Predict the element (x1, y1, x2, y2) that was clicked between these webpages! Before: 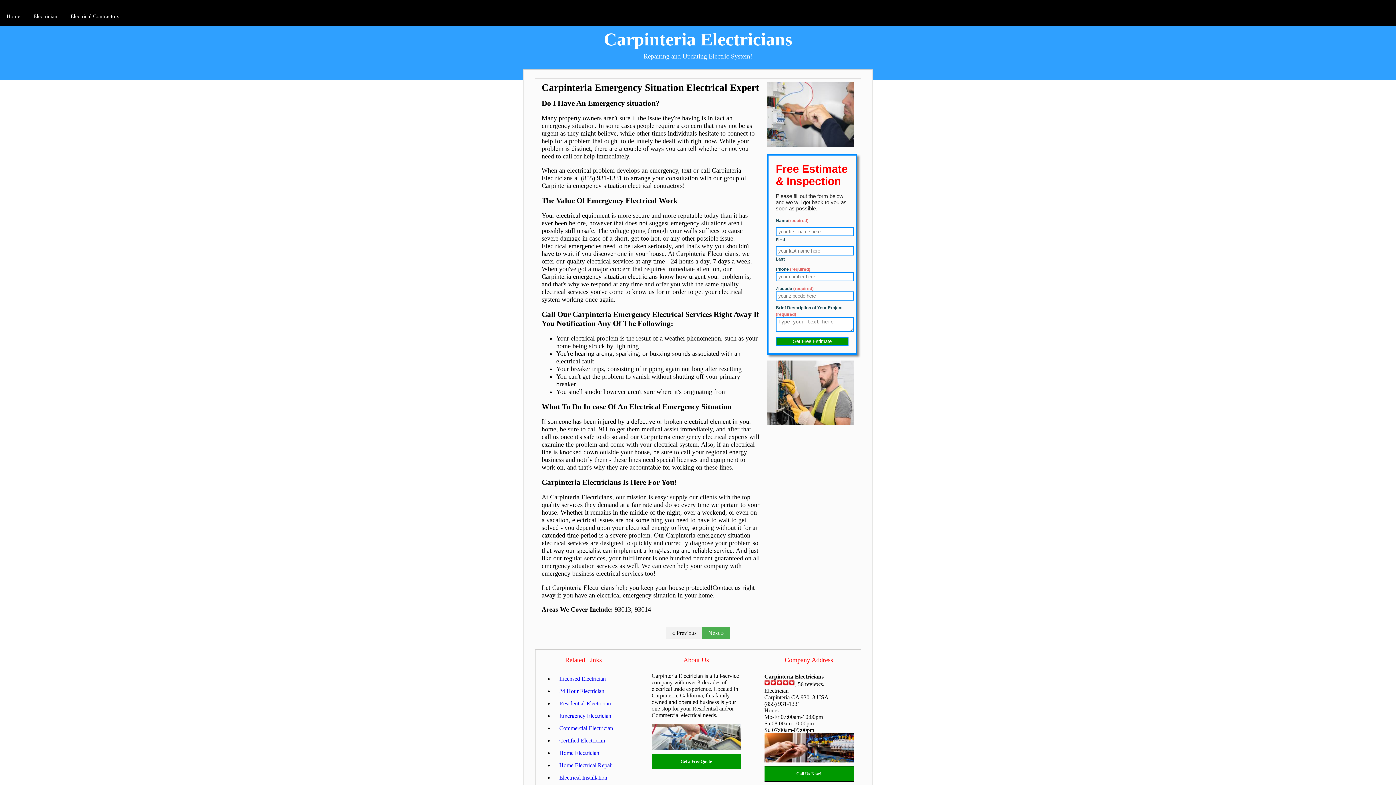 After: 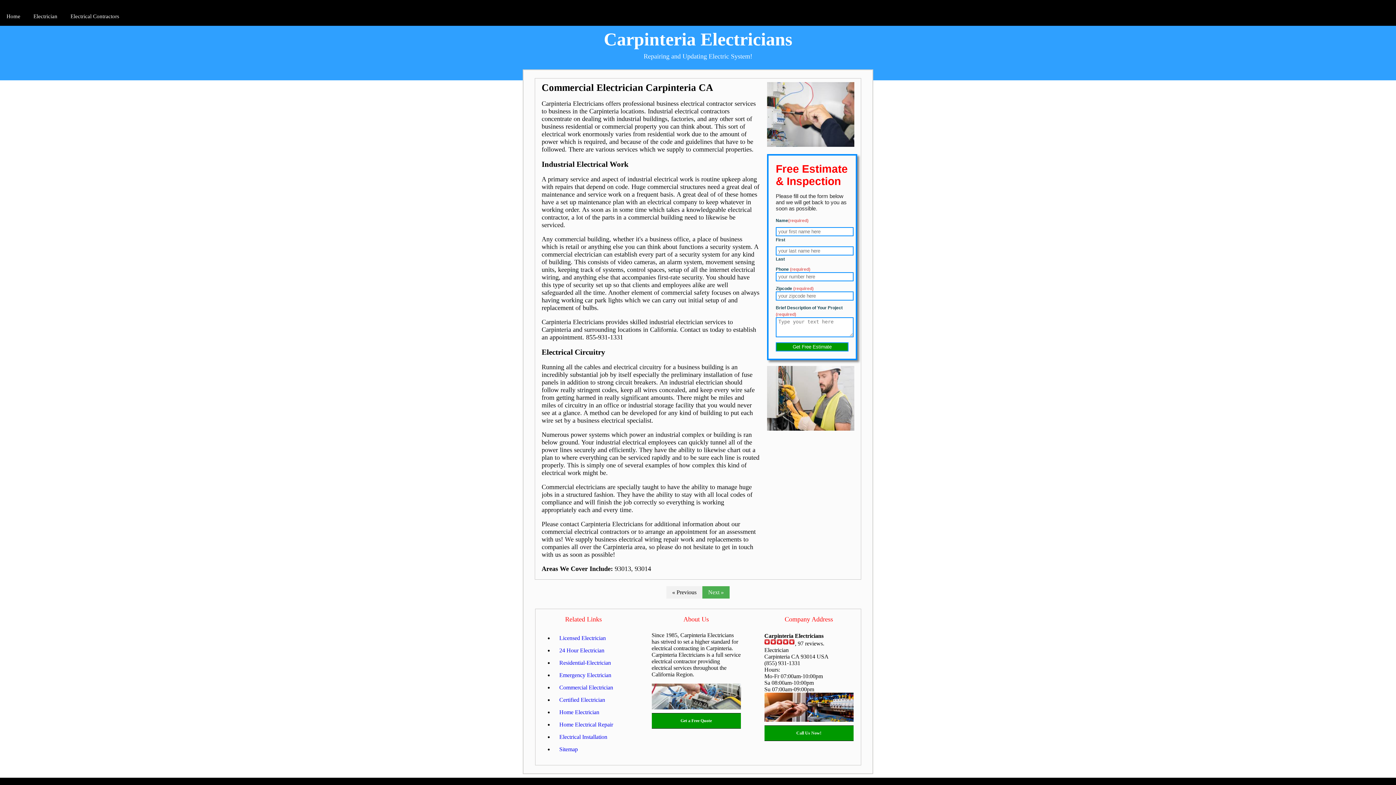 Action: bbox: (553, 722, 619, 734) label: Commercial Electrician